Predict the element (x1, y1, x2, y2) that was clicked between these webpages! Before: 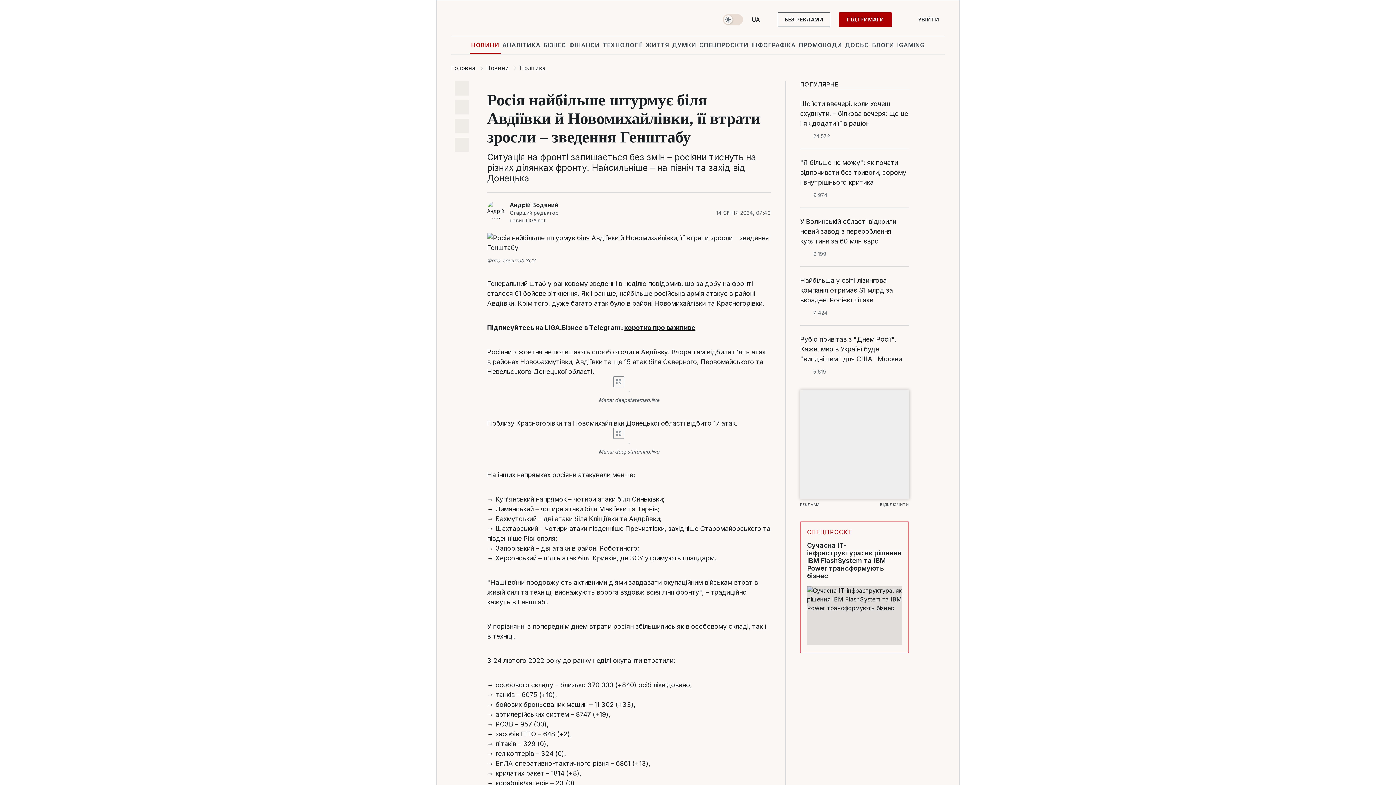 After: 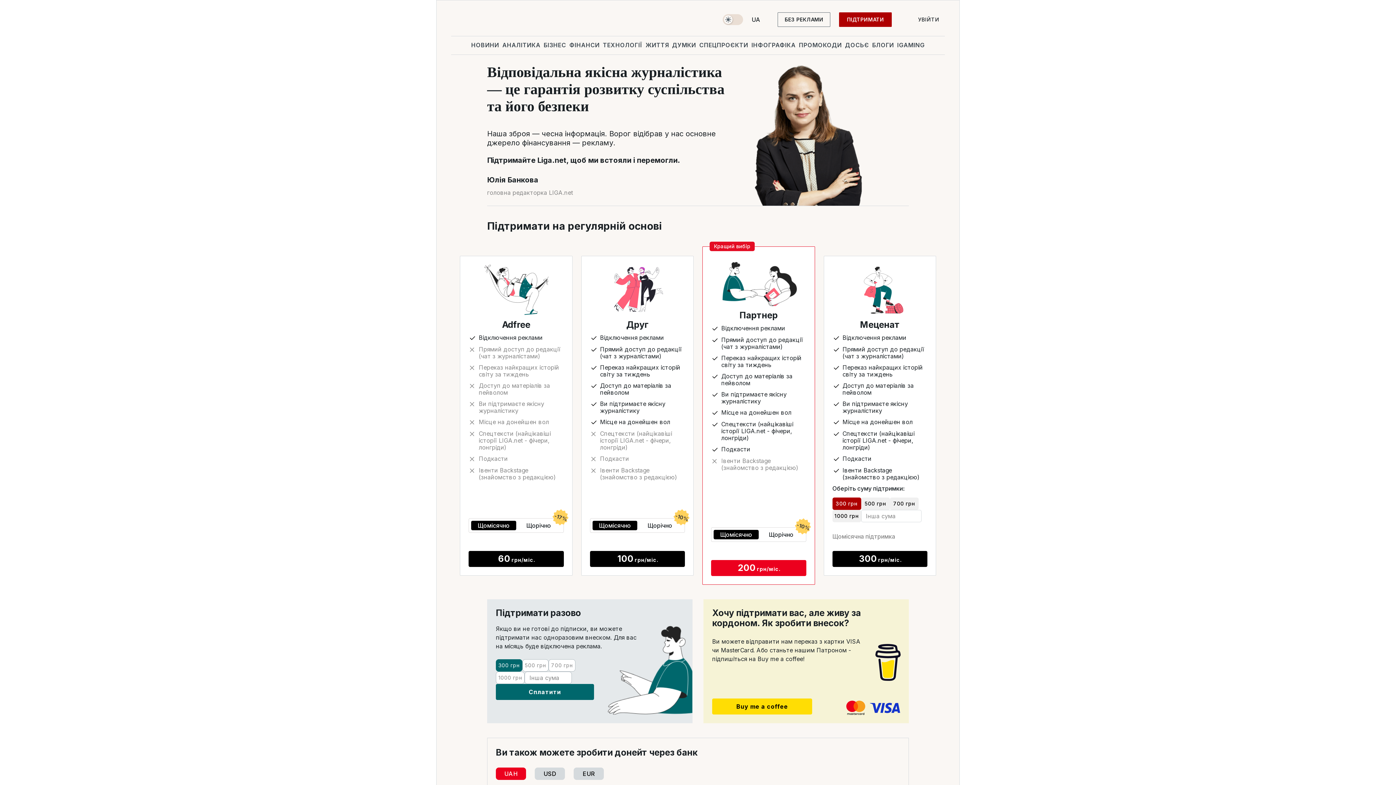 Action: label: ПІДТРИМАТИ bbox: (839, 12, 892, 26)